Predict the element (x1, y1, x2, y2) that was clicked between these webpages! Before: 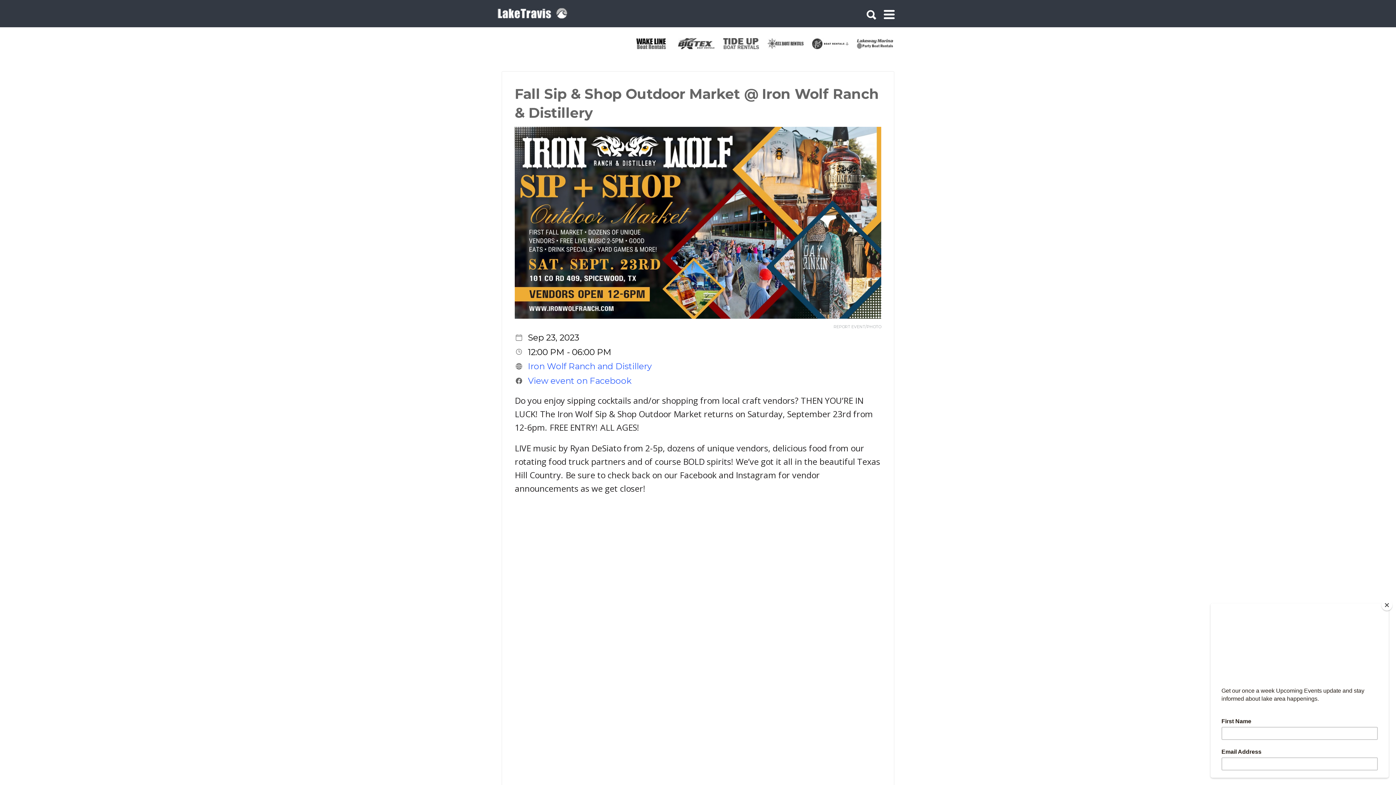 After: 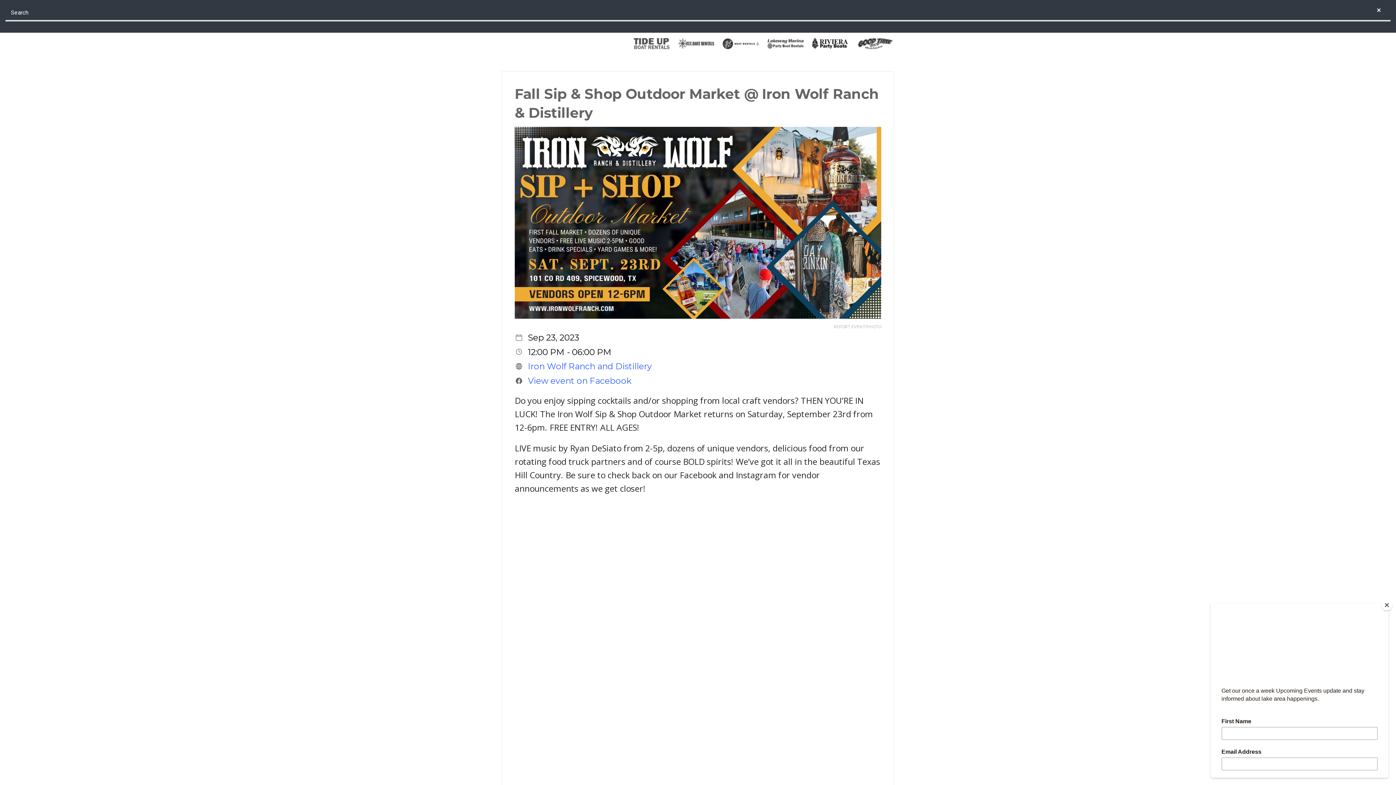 Action: bbox: (866, 1, 876, 24)